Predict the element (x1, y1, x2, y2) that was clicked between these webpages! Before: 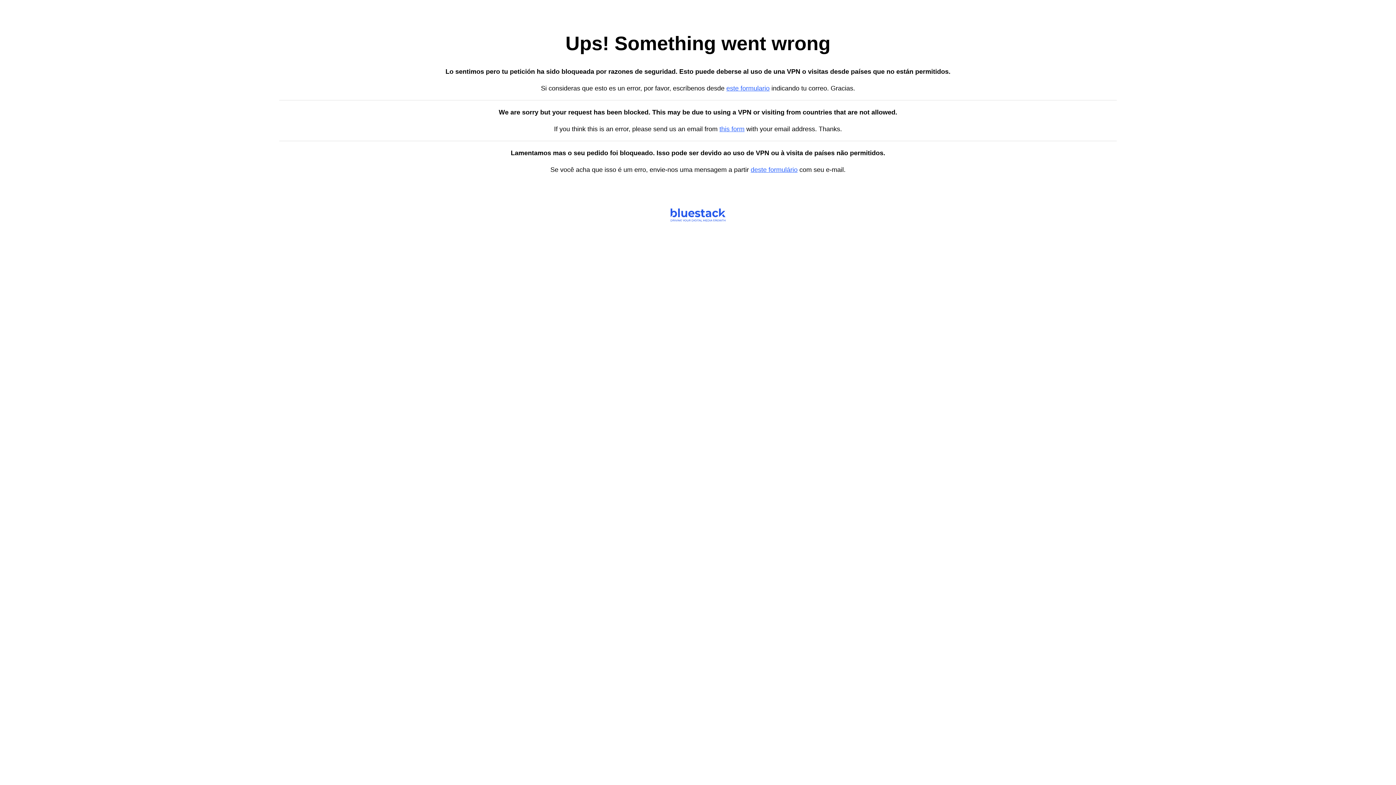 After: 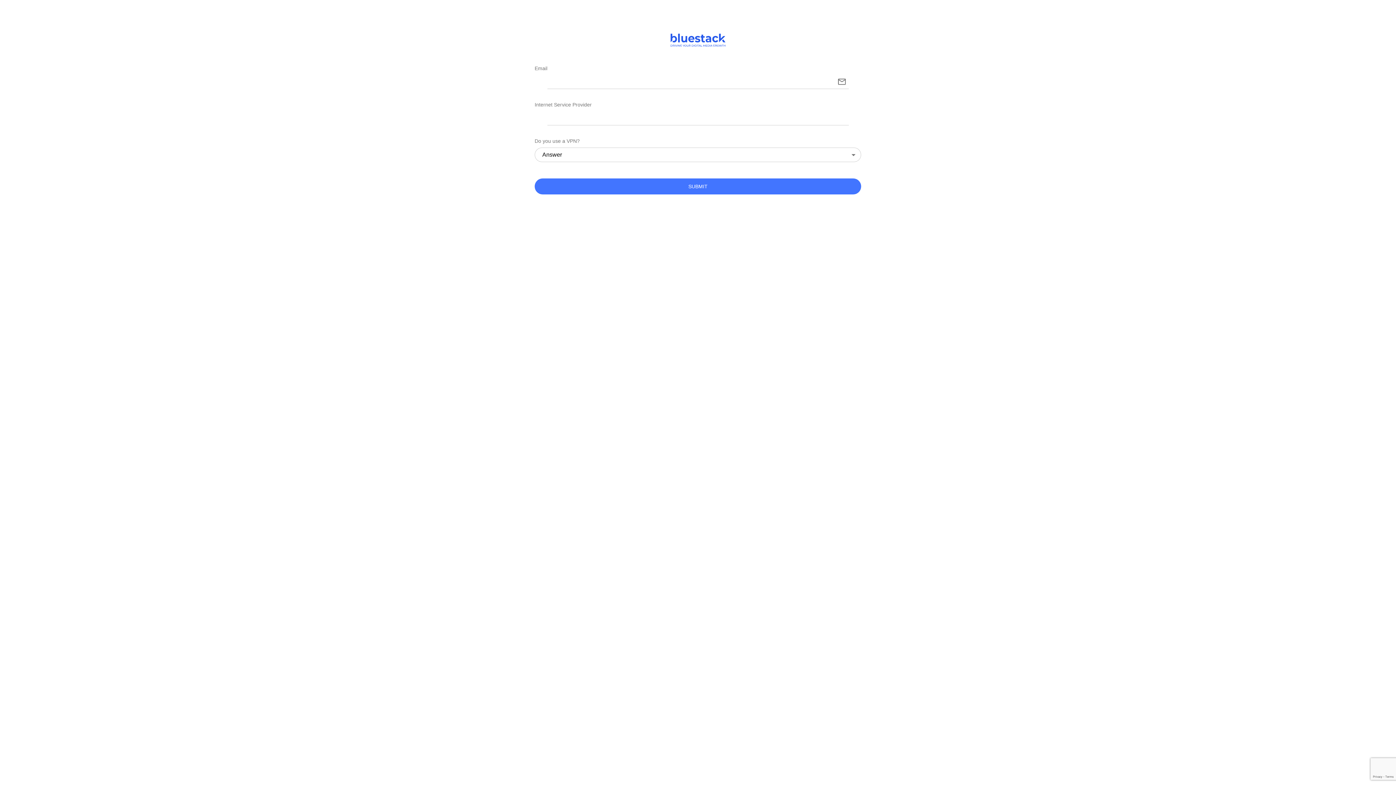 Action: bbox: (719, 125, 744, 132) label: this form